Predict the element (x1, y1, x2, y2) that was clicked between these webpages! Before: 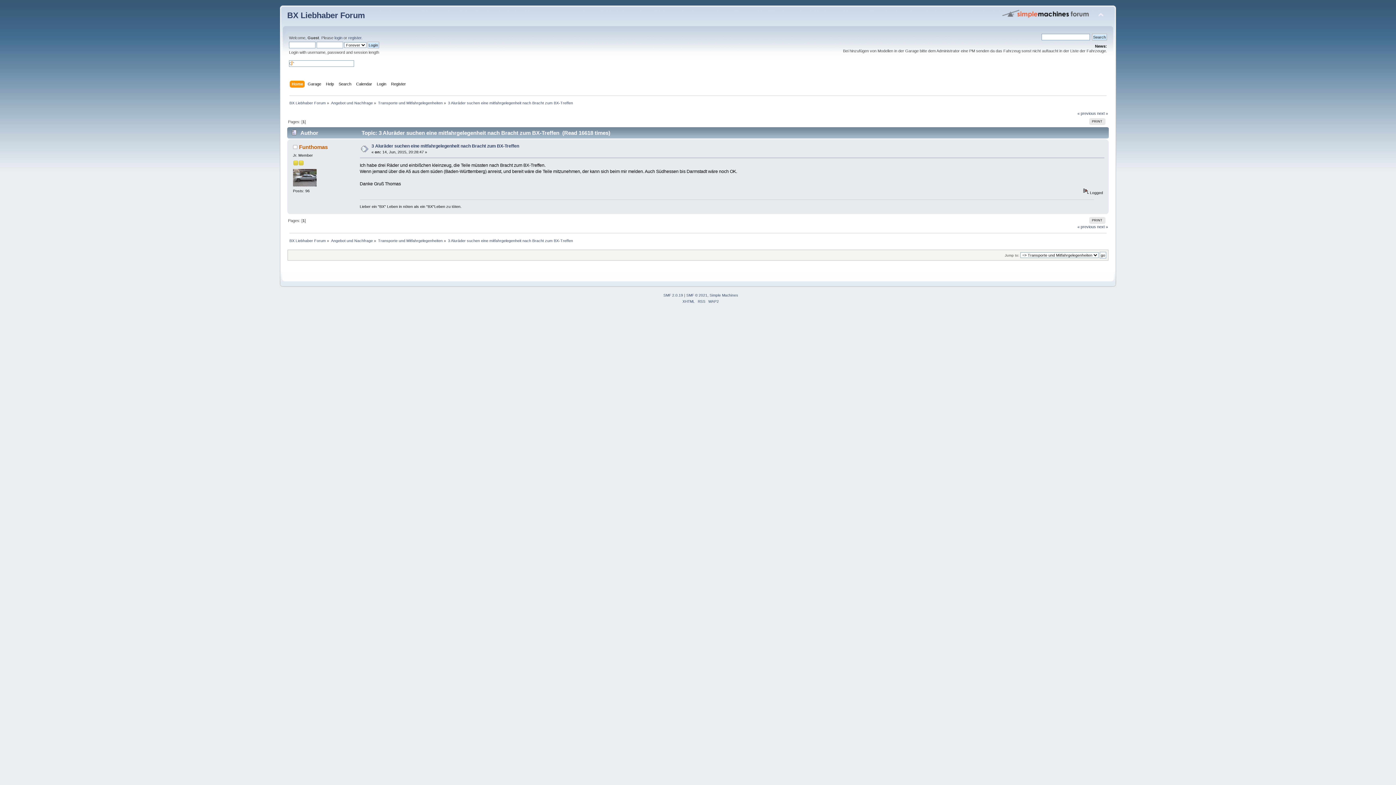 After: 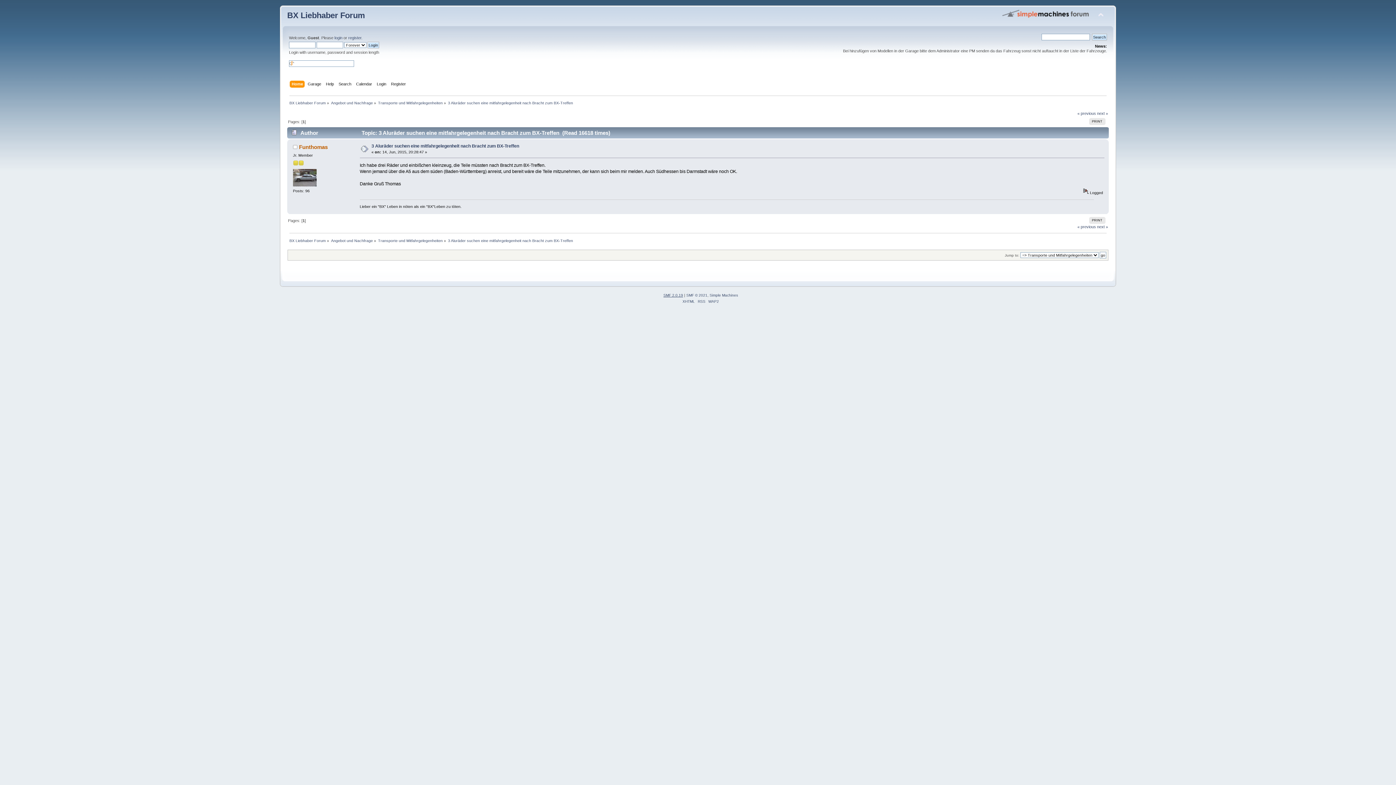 Action: bbox: (663, 293, 683, 297) label: SMF 2.0.19